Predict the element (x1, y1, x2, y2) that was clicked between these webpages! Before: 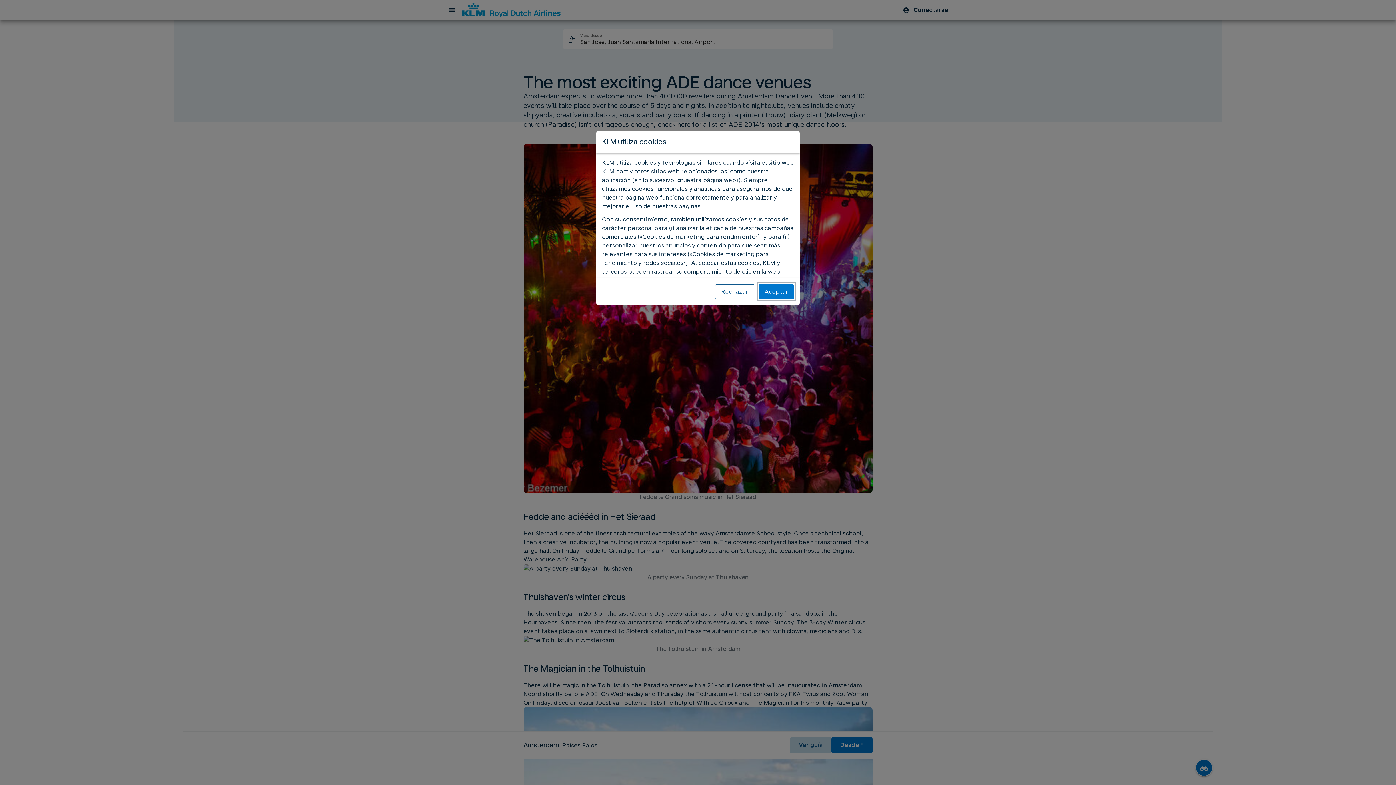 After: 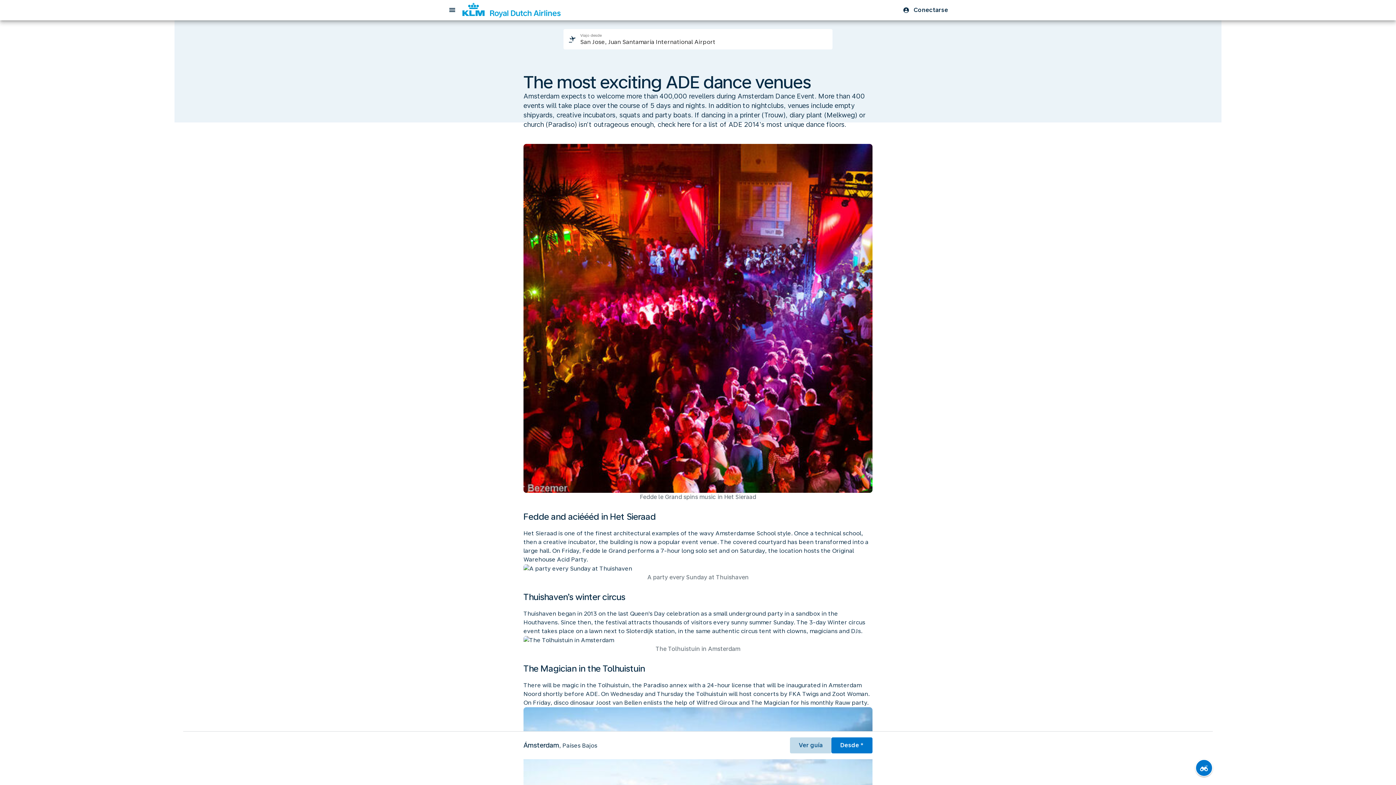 Action: bbox: (715, 284, 754, 299) label: Rechazar